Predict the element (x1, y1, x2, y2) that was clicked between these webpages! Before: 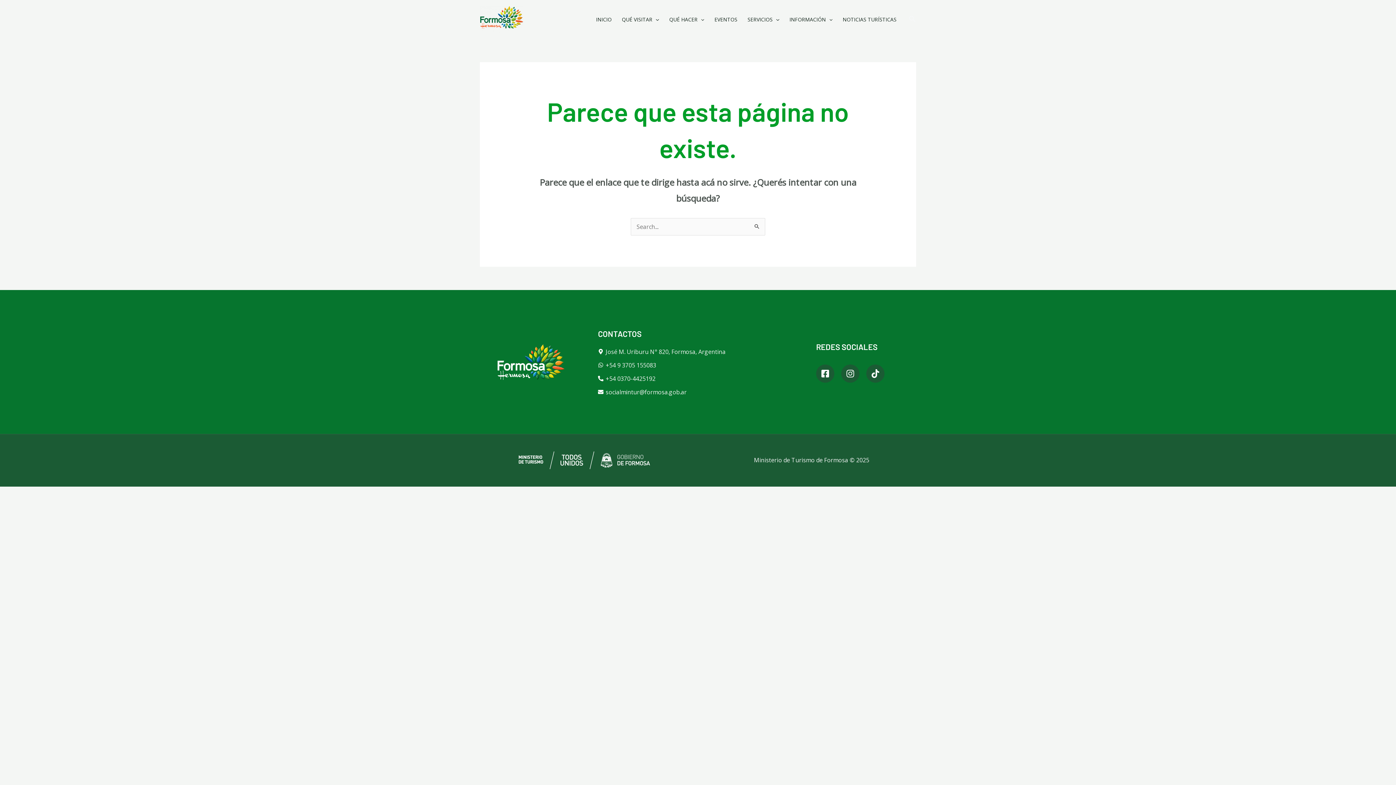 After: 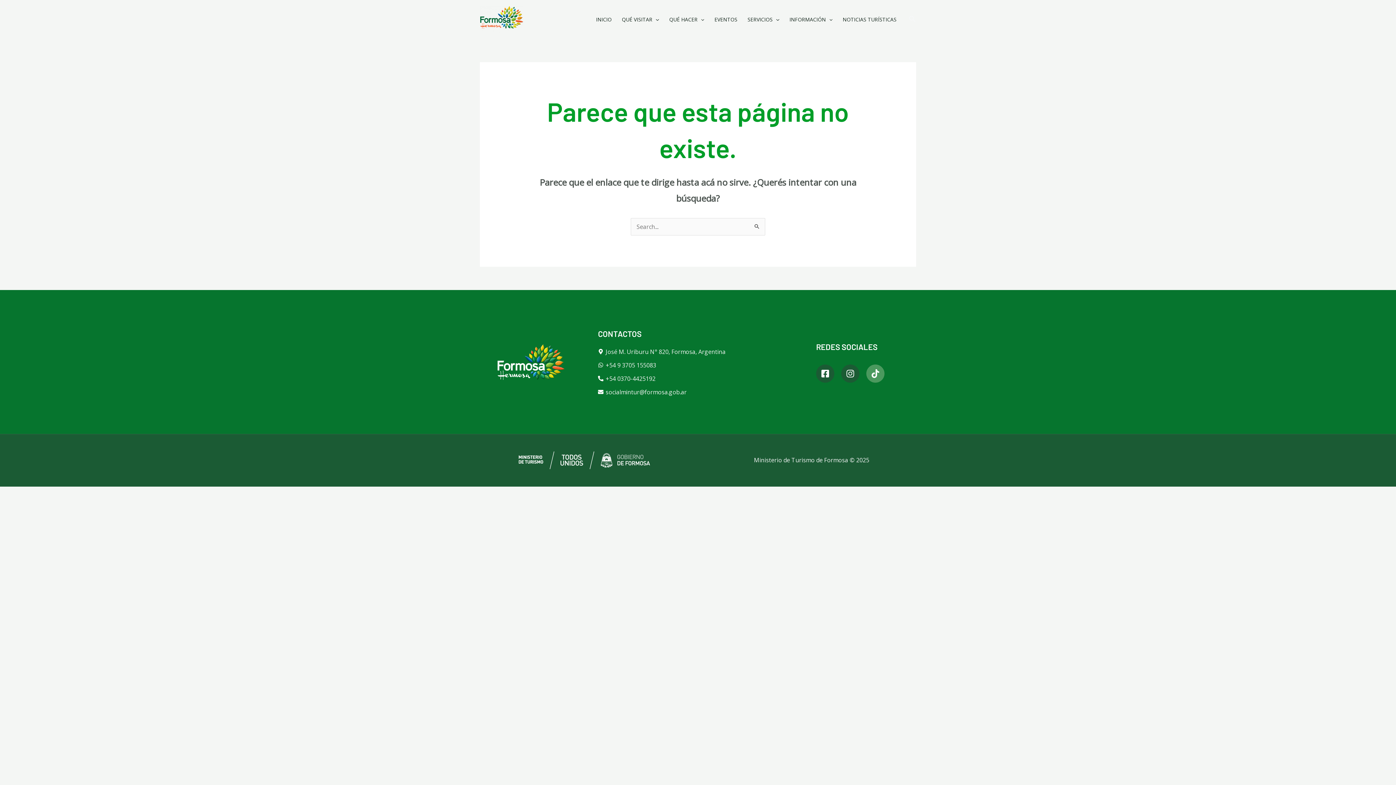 Action: label: Tiktok bbox: (866, 364, 884, 382)